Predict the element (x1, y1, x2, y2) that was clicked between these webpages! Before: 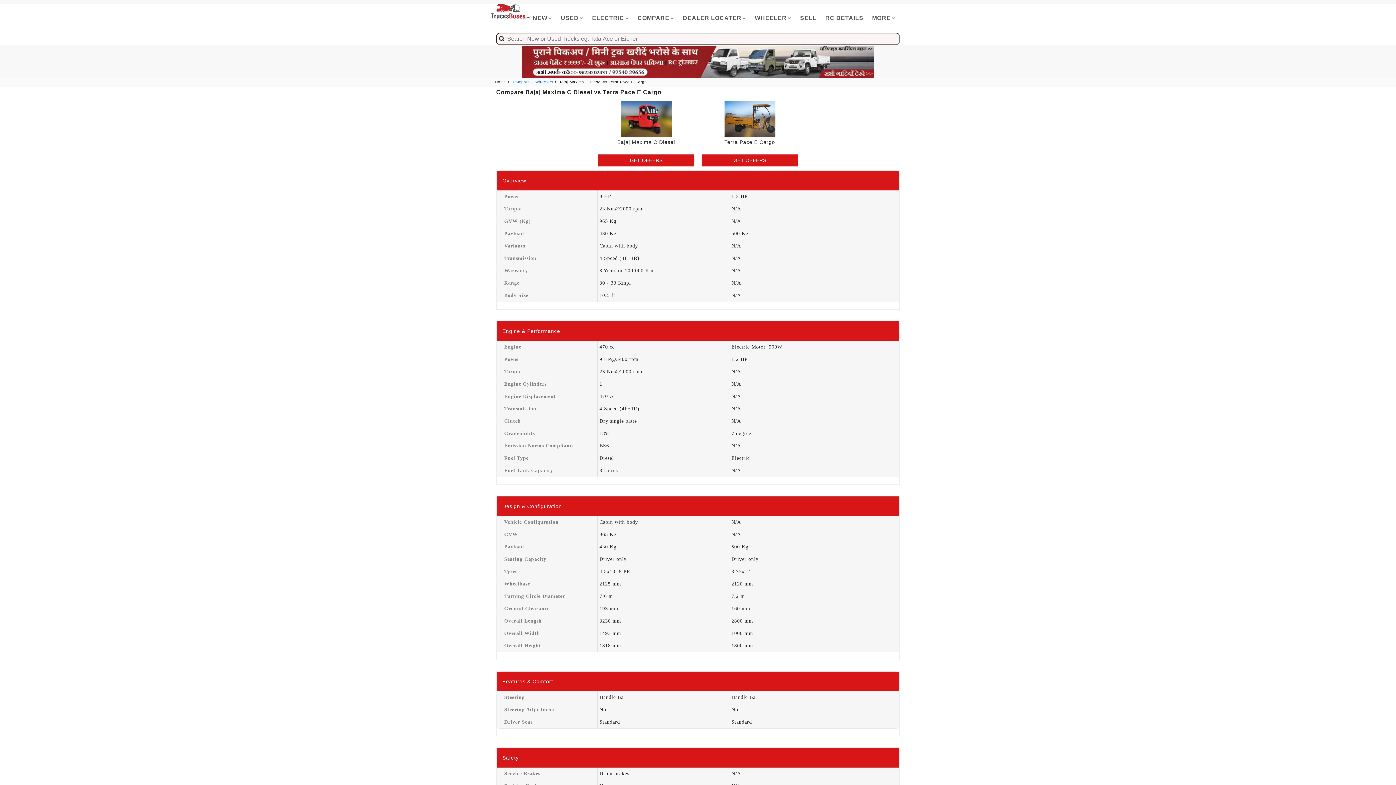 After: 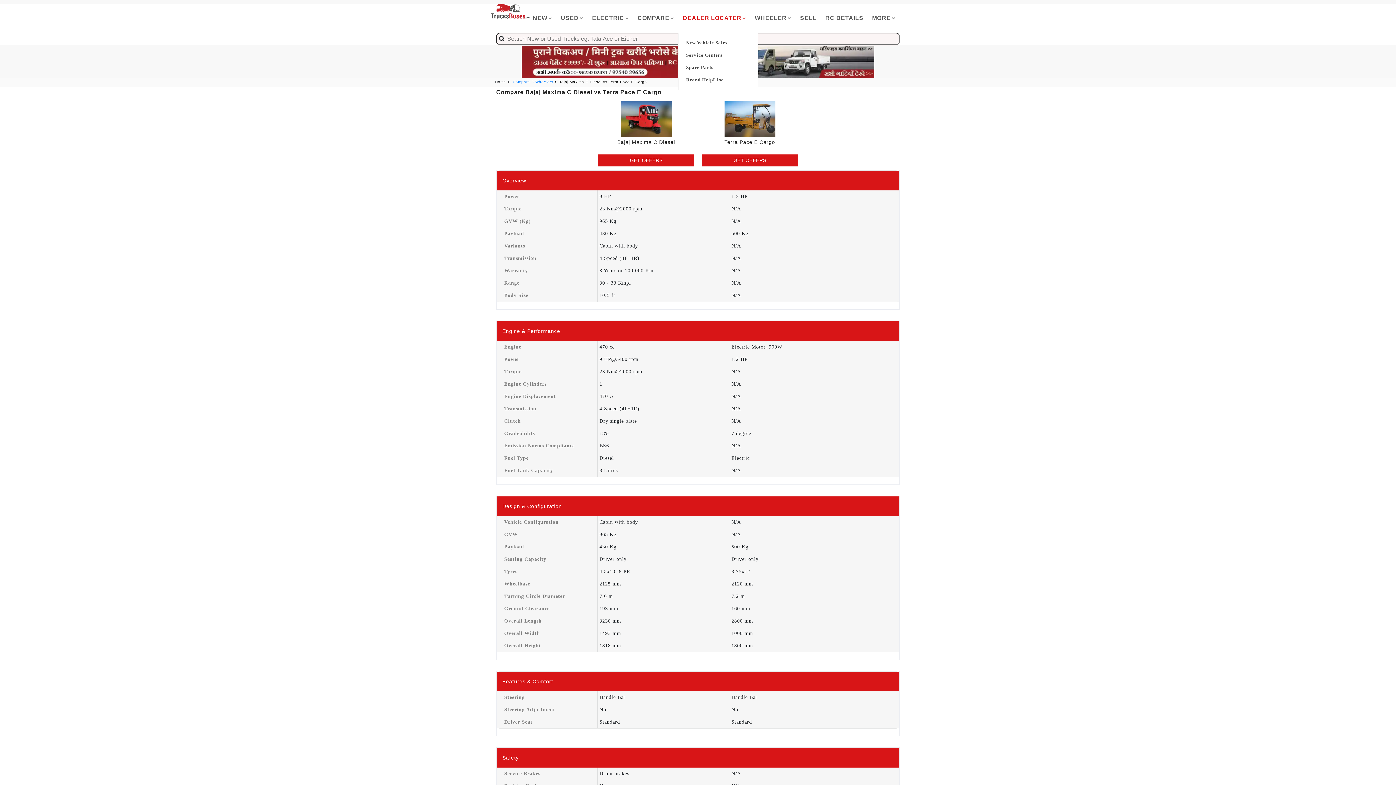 Action: label: DEALER LOCATER bbox: (678, 3, 750, 32)